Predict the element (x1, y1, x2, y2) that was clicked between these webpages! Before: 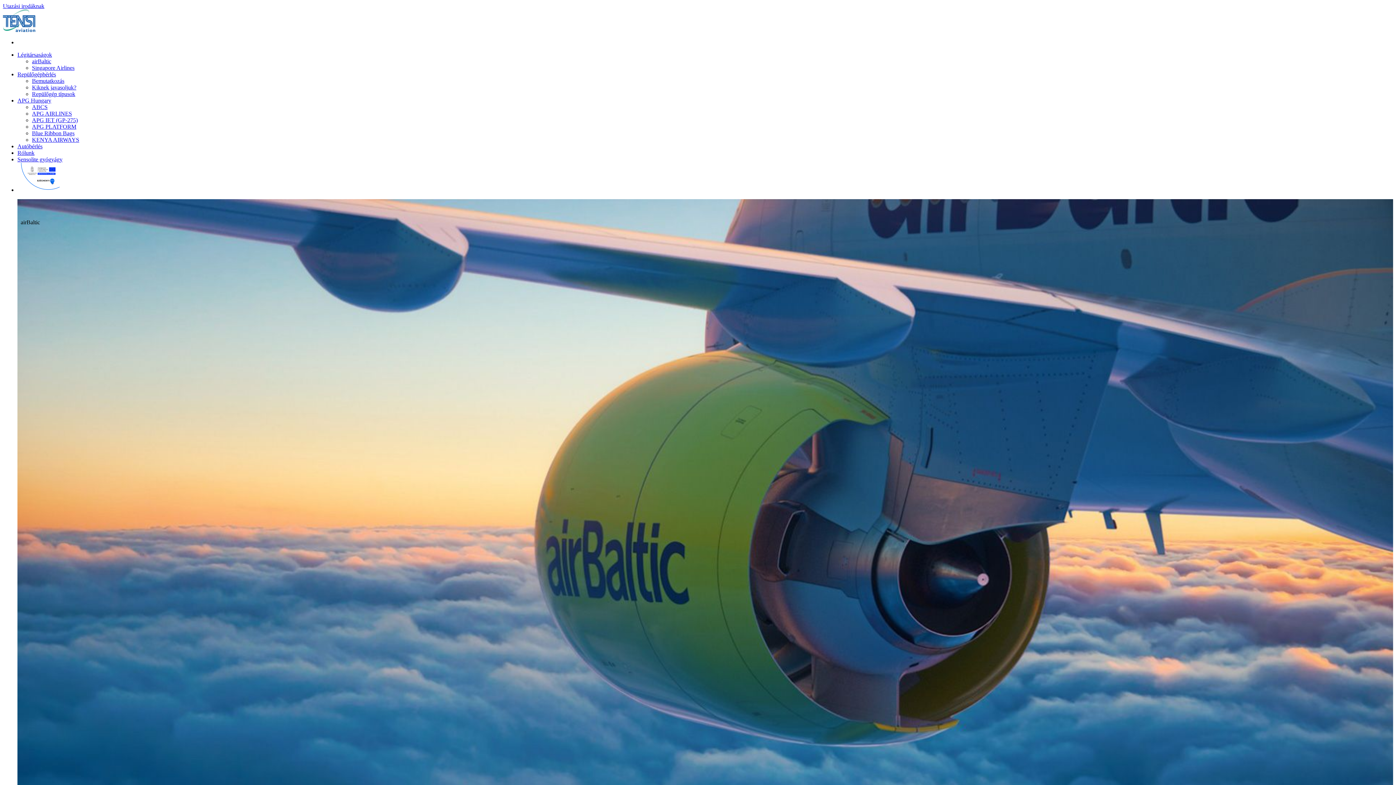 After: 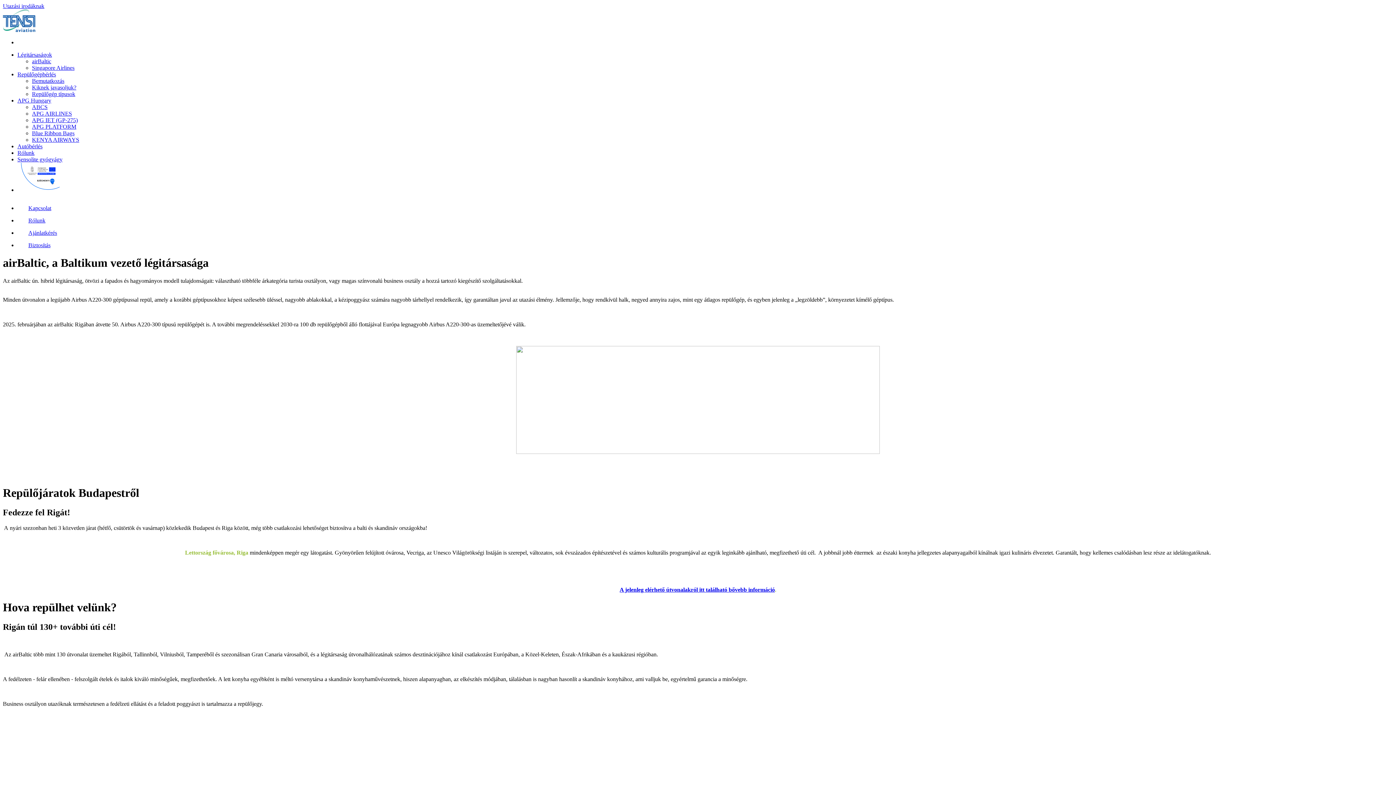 Action: label: airBaltic bbox: (32, 58, 51, 64)